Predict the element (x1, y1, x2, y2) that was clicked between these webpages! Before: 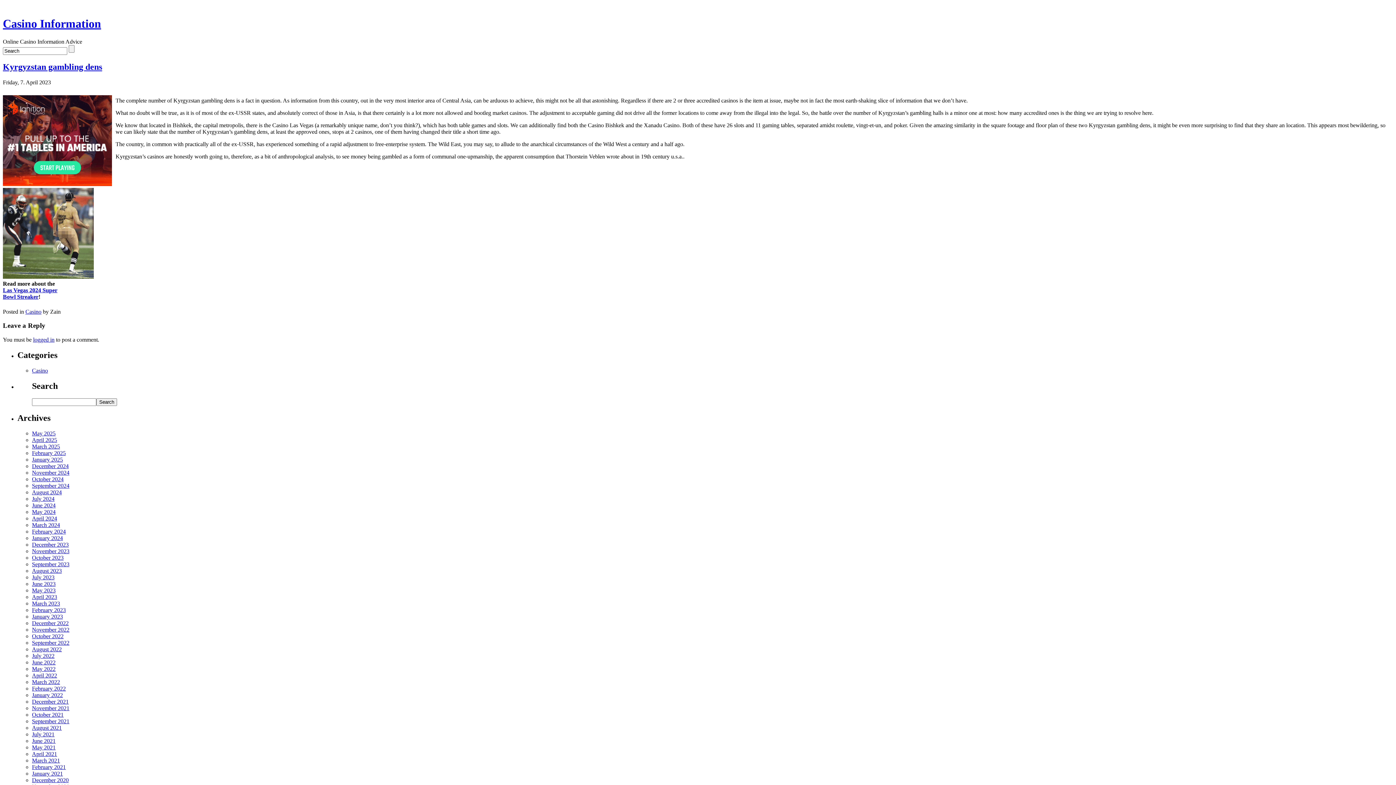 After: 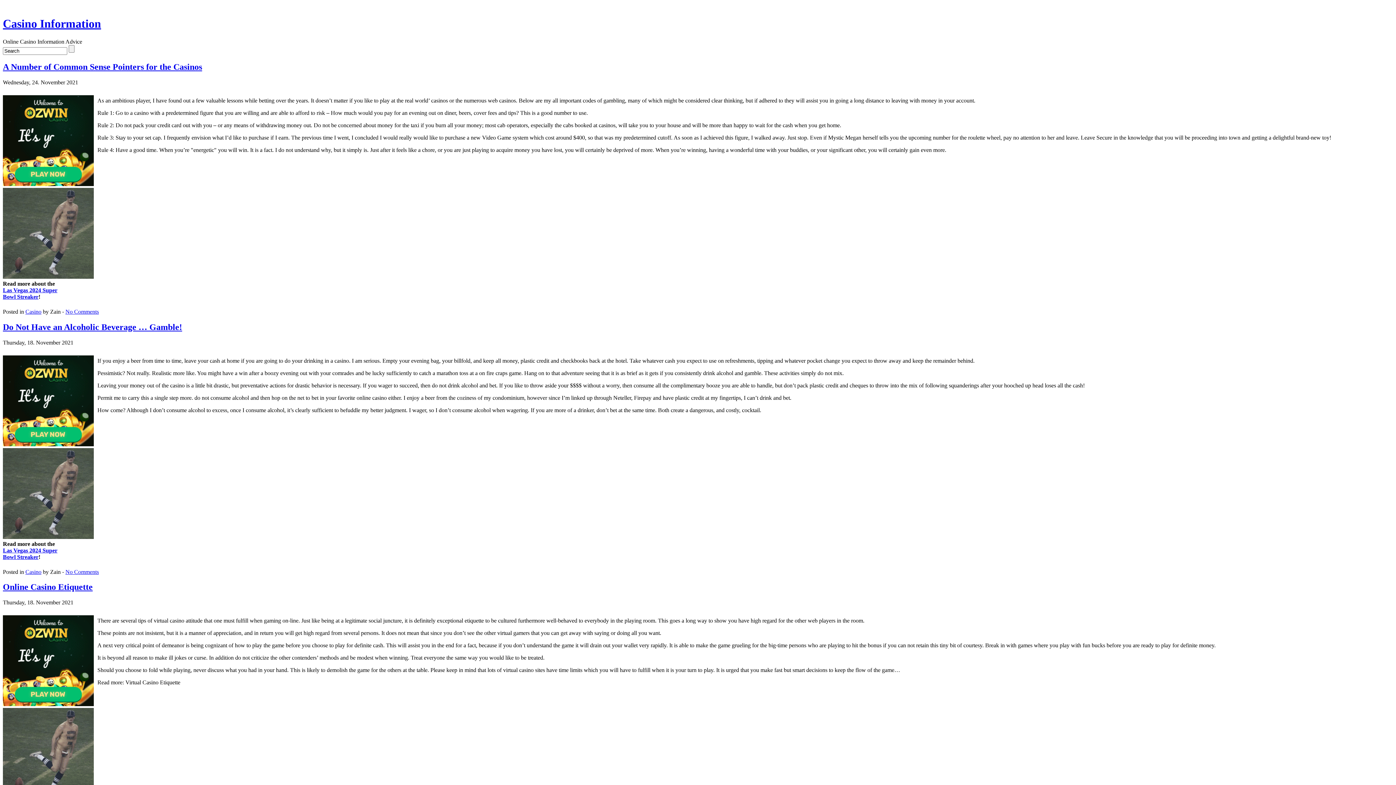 Action: bbox: (32, 705, 69, 711) label: November 2021